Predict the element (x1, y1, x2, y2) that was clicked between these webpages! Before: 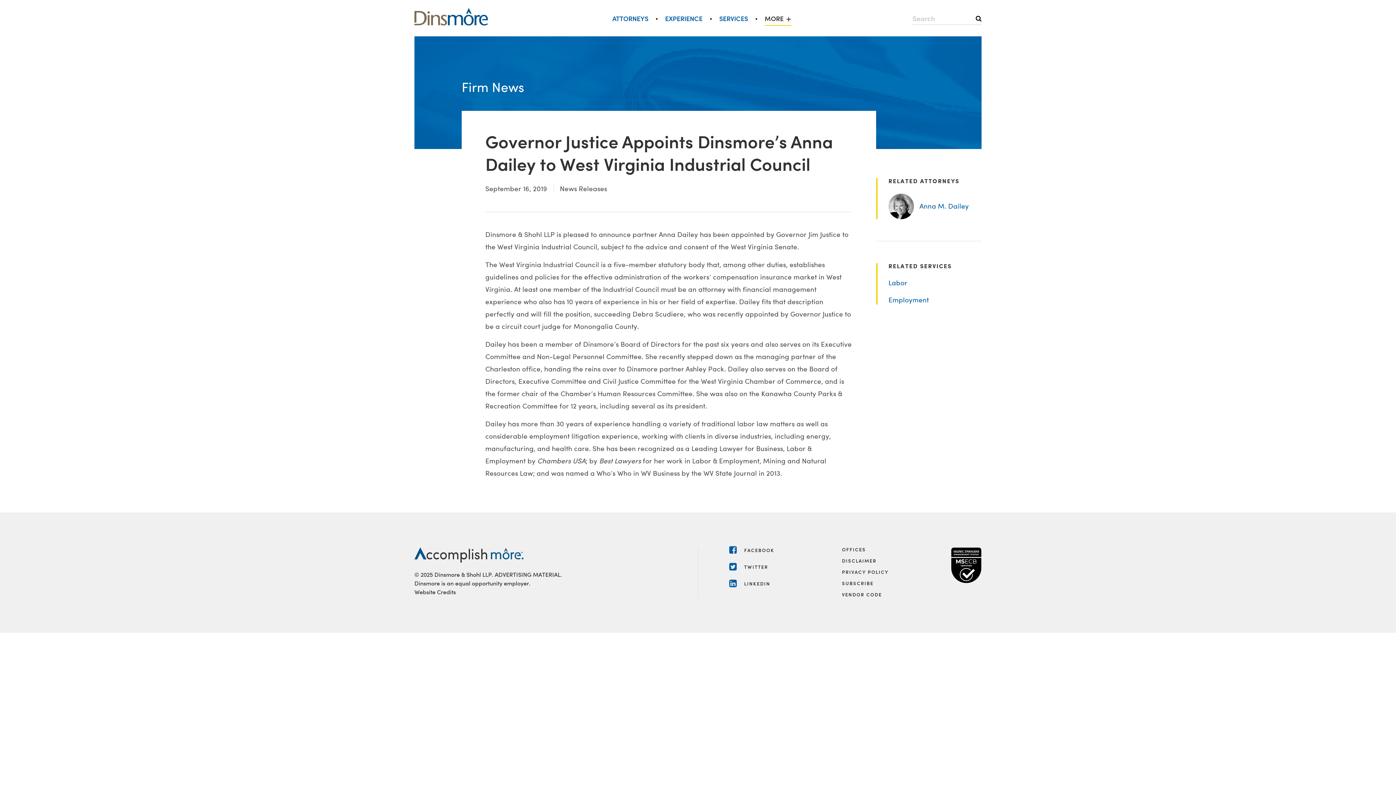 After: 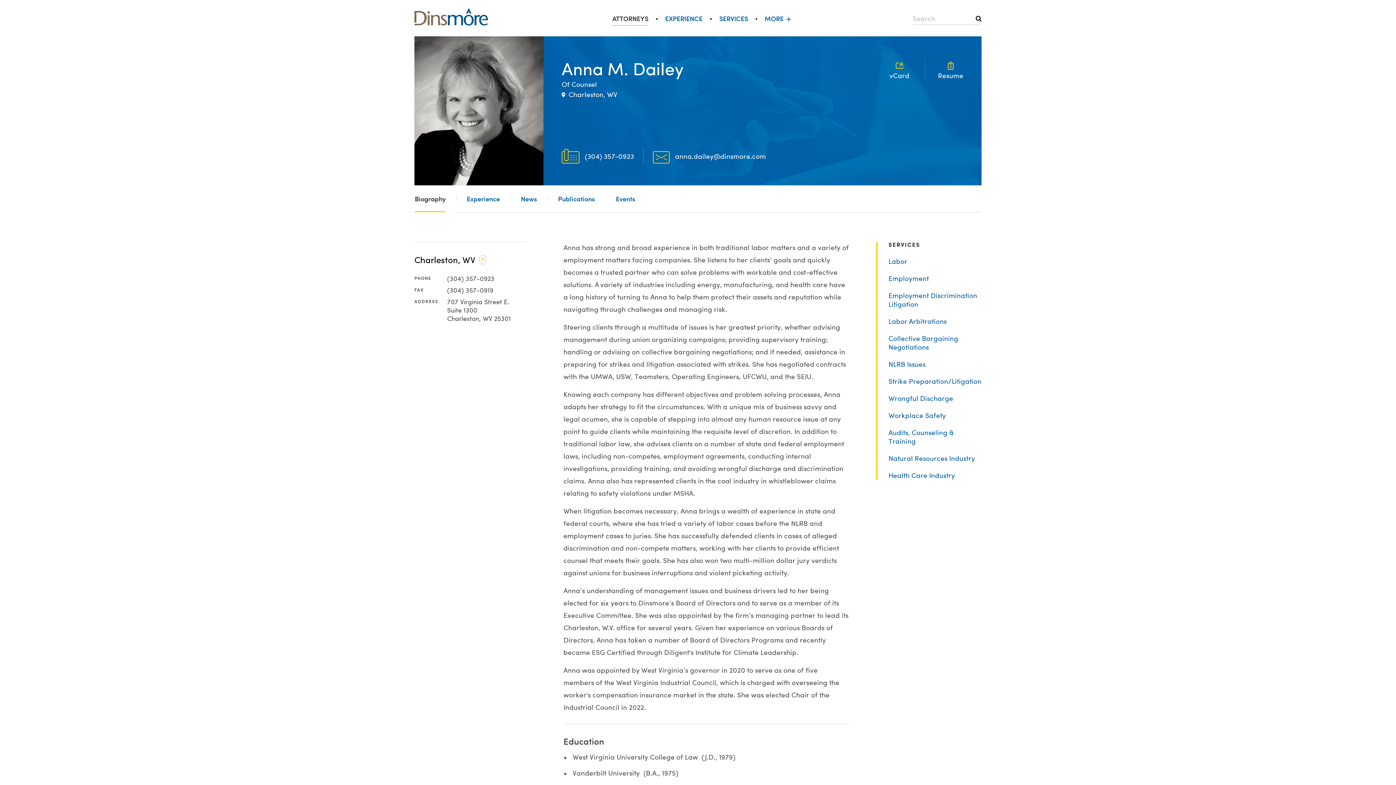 Action: bbox: (888, 193, 919, 219)